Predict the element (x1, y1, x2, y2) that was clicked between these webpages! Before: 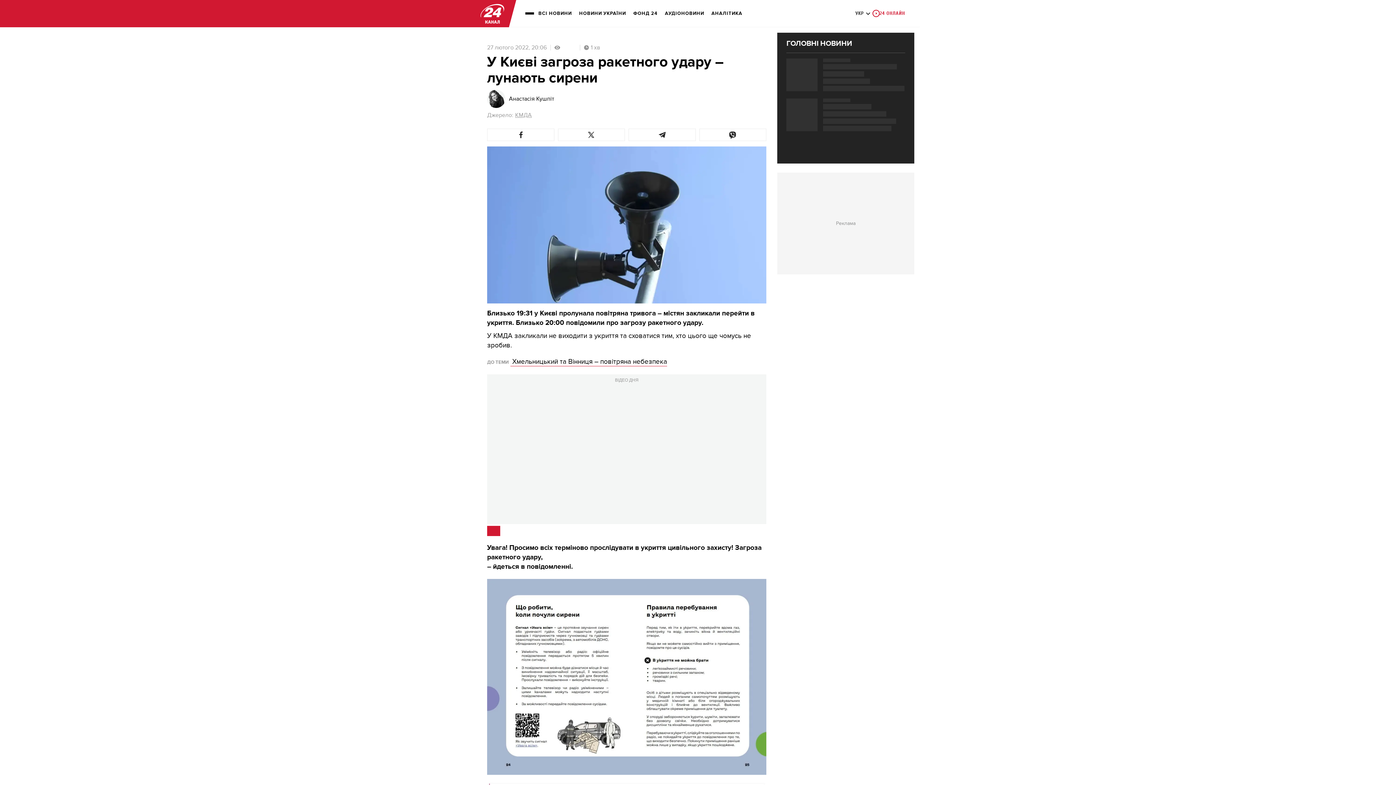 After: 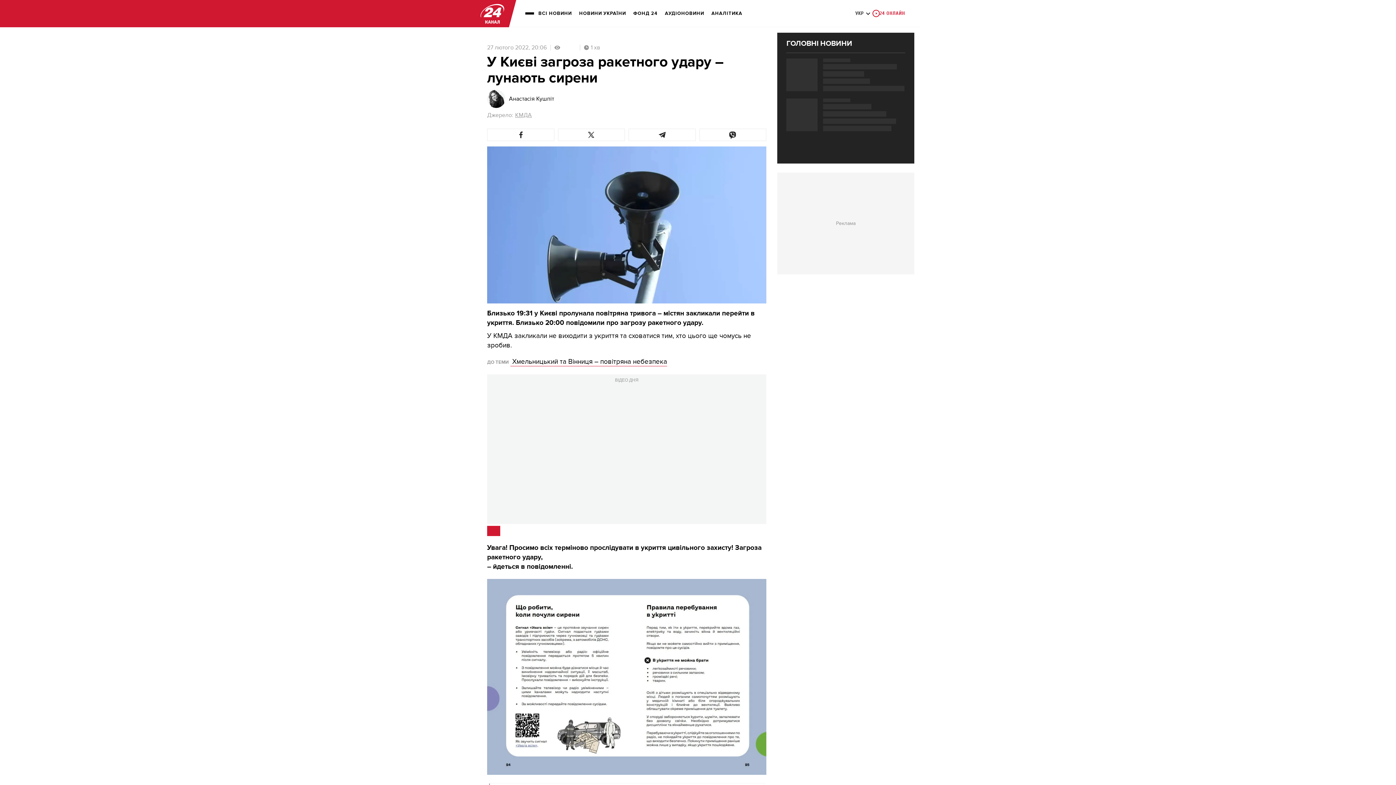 Action: bbox: (487, 579, 766, 775)